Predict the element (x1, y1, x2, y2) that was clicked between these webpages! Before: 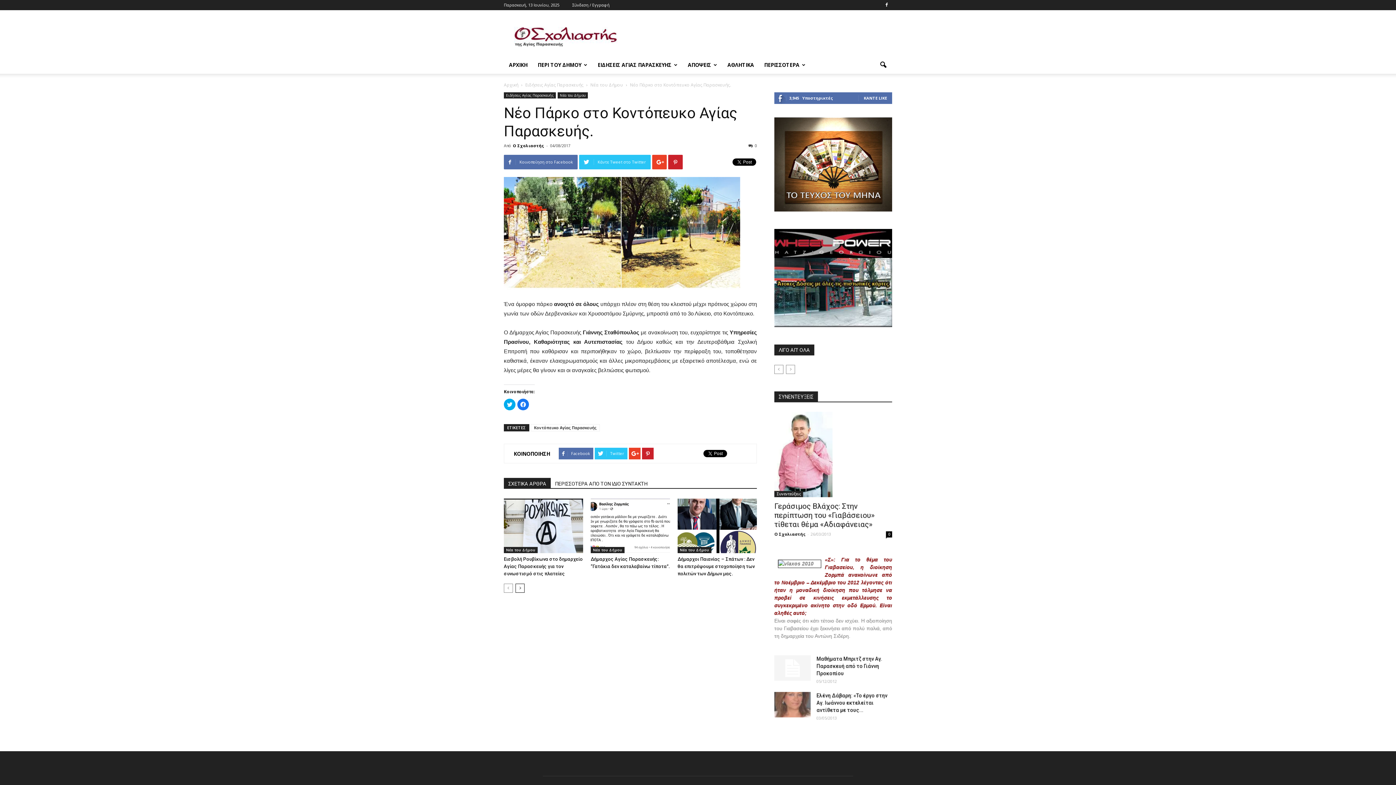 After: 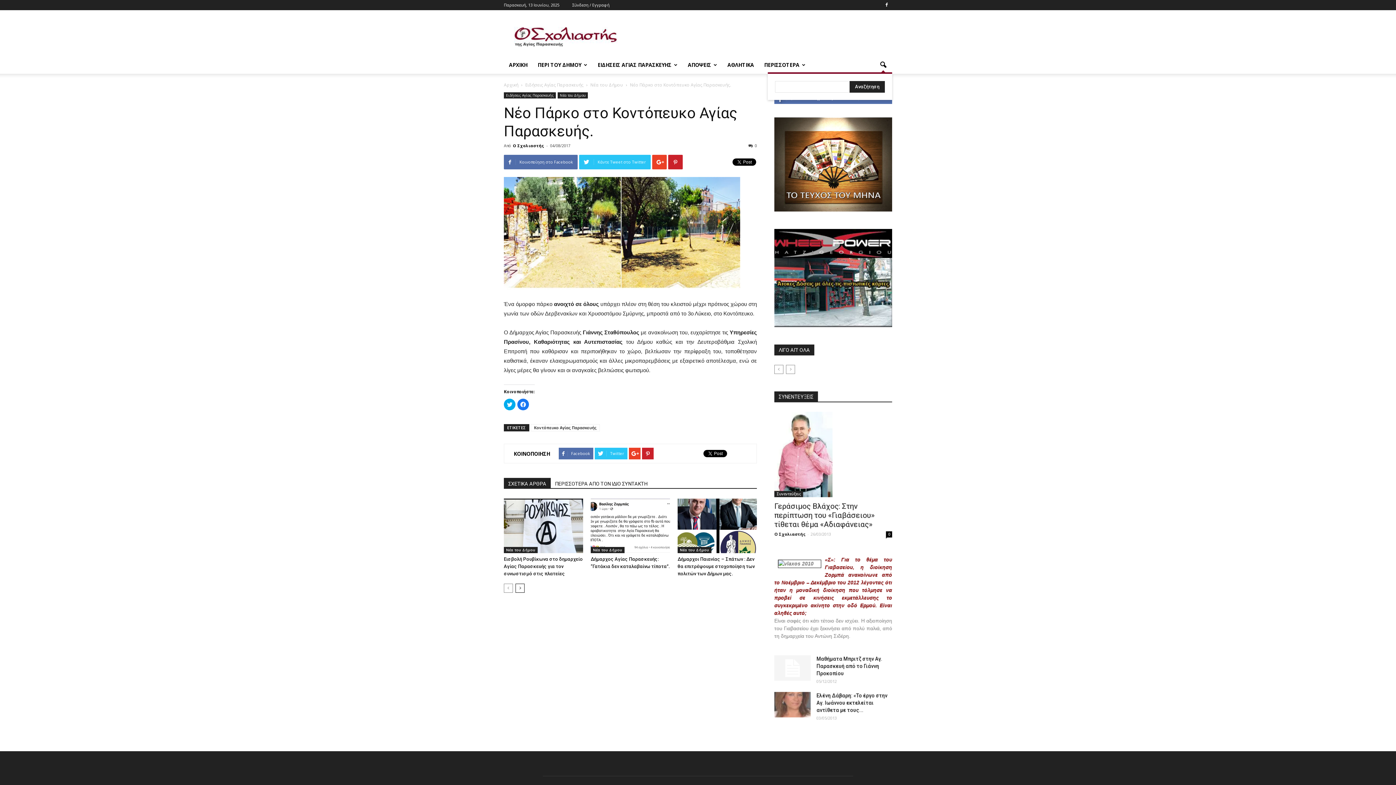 Action: bbox: (874, 56, 892, 73)